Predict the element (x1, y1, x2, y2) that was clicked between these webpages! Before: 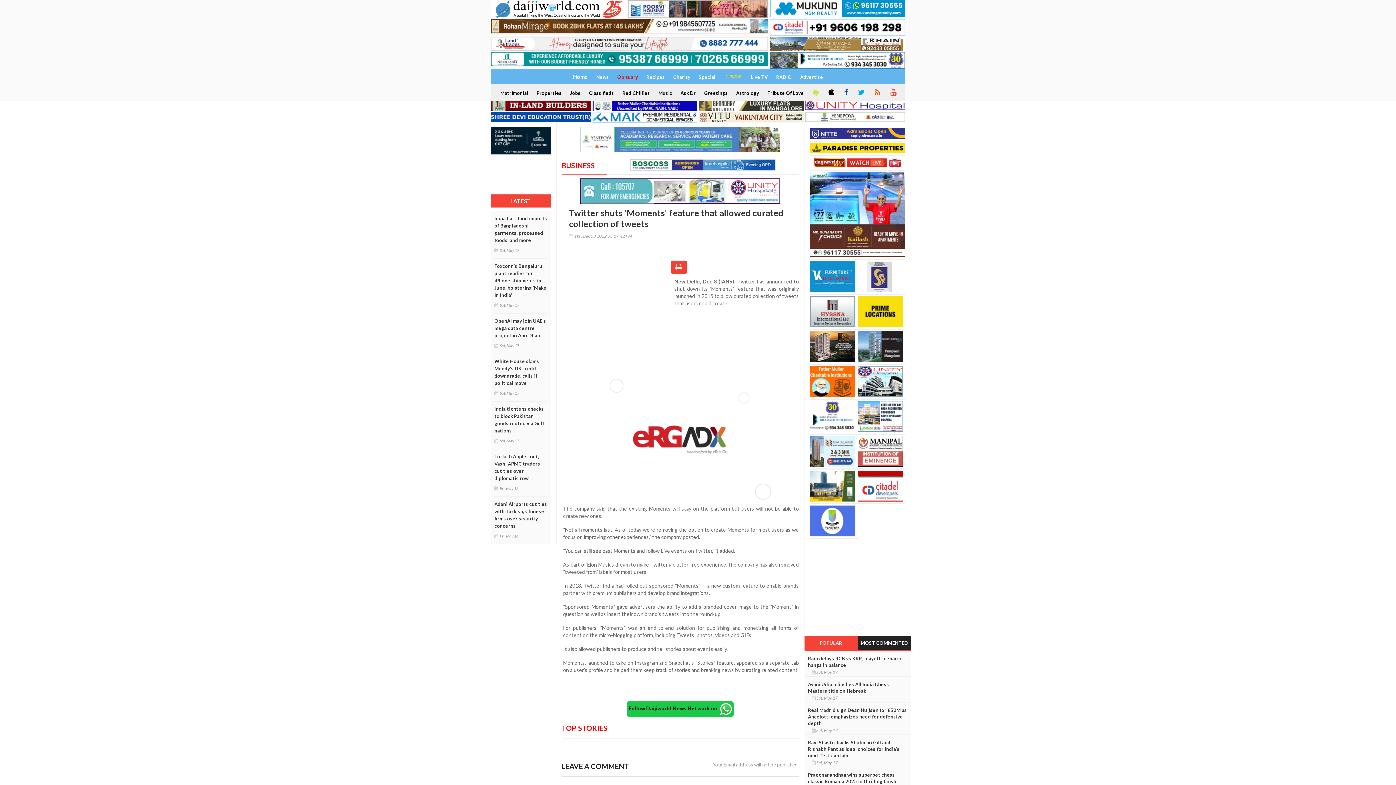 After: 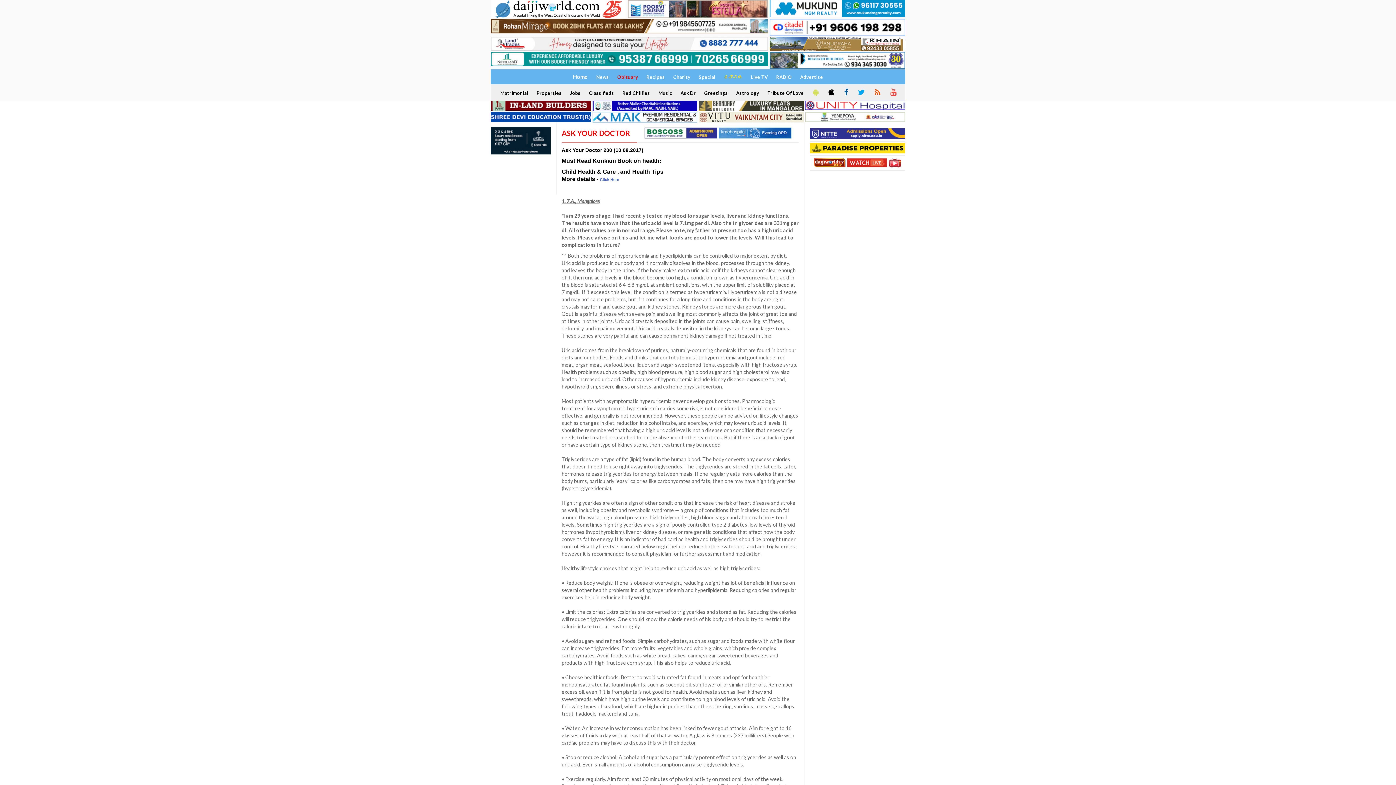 Action: label: Ask Dr bbox: (676, 87, 698, 99)